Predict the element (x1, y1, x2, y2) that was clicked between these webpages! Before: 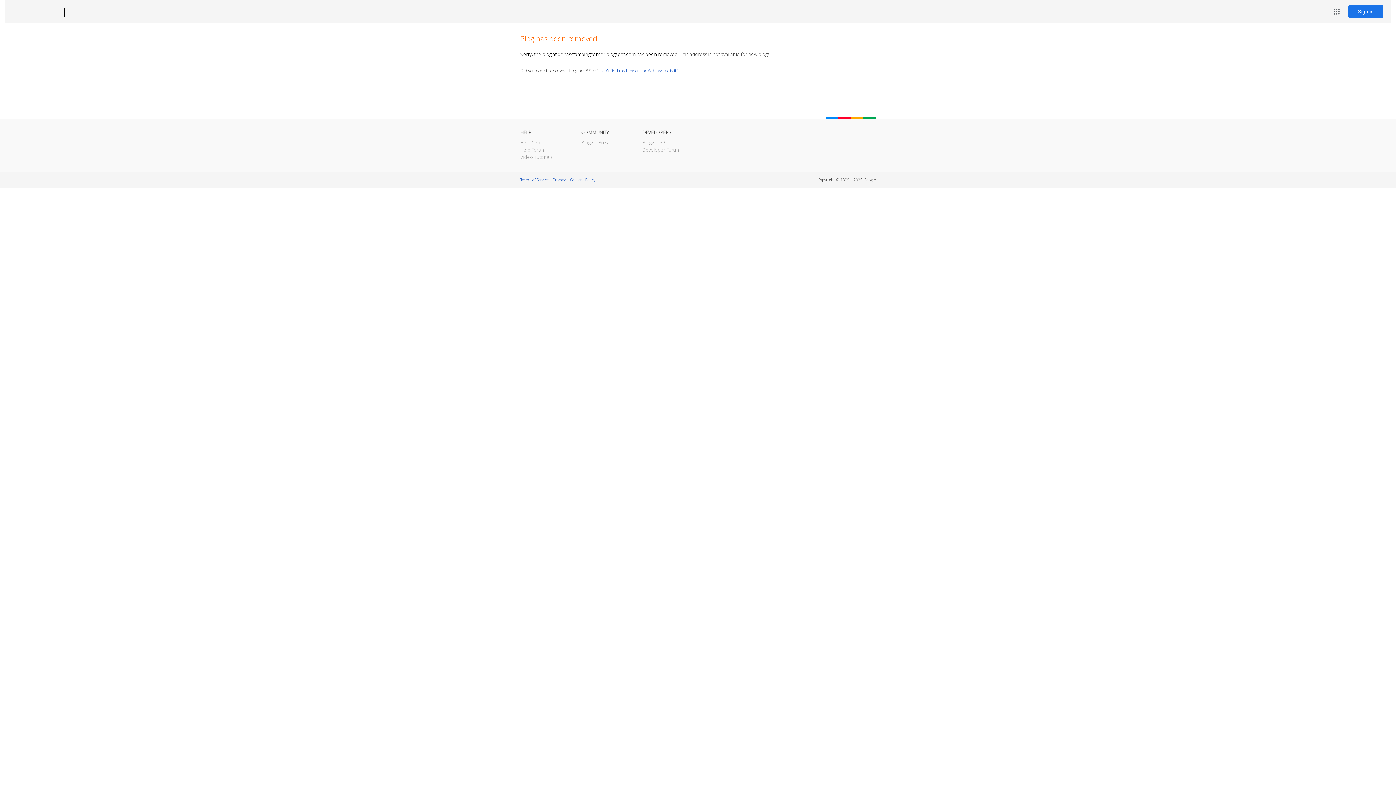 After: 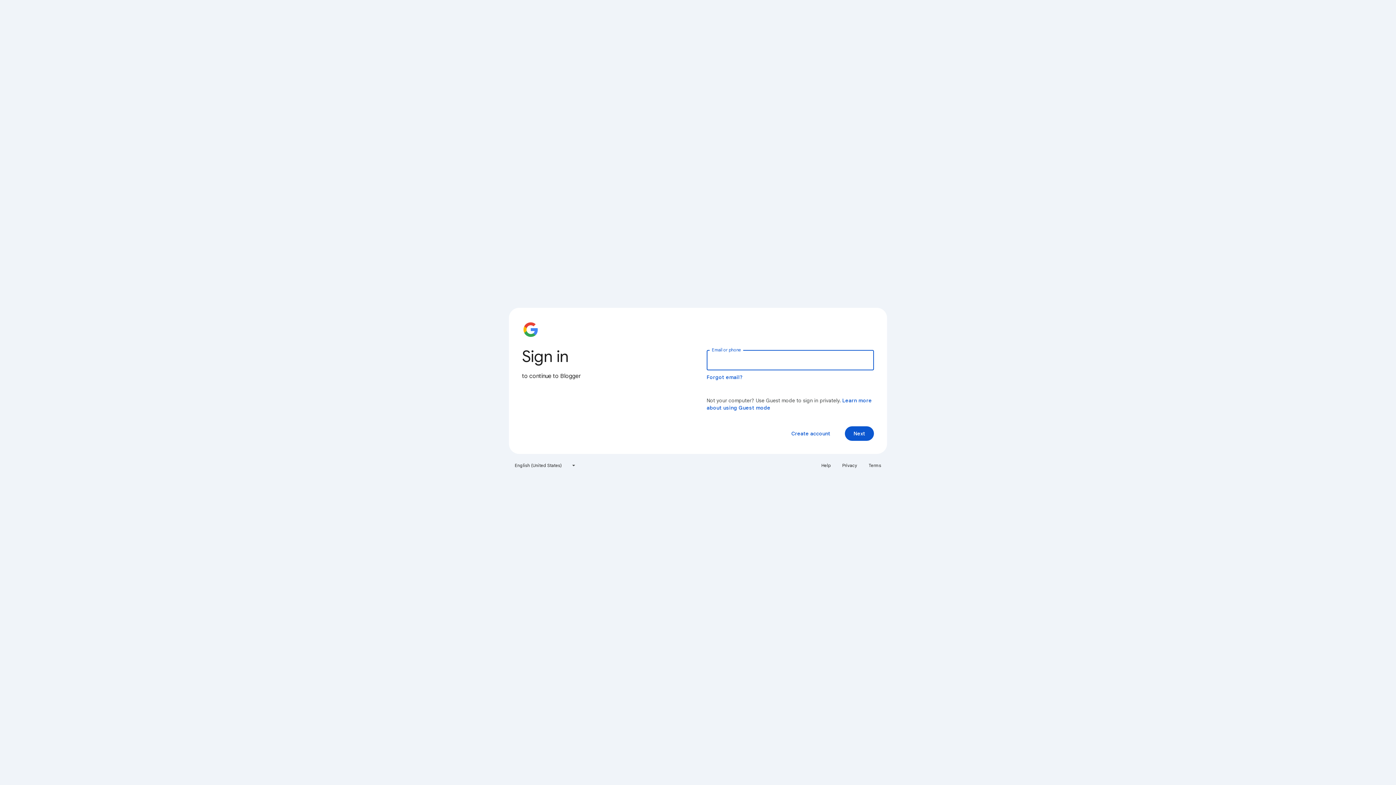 Action: label: Sign in bbox: (1348, 5, 1383, 18)